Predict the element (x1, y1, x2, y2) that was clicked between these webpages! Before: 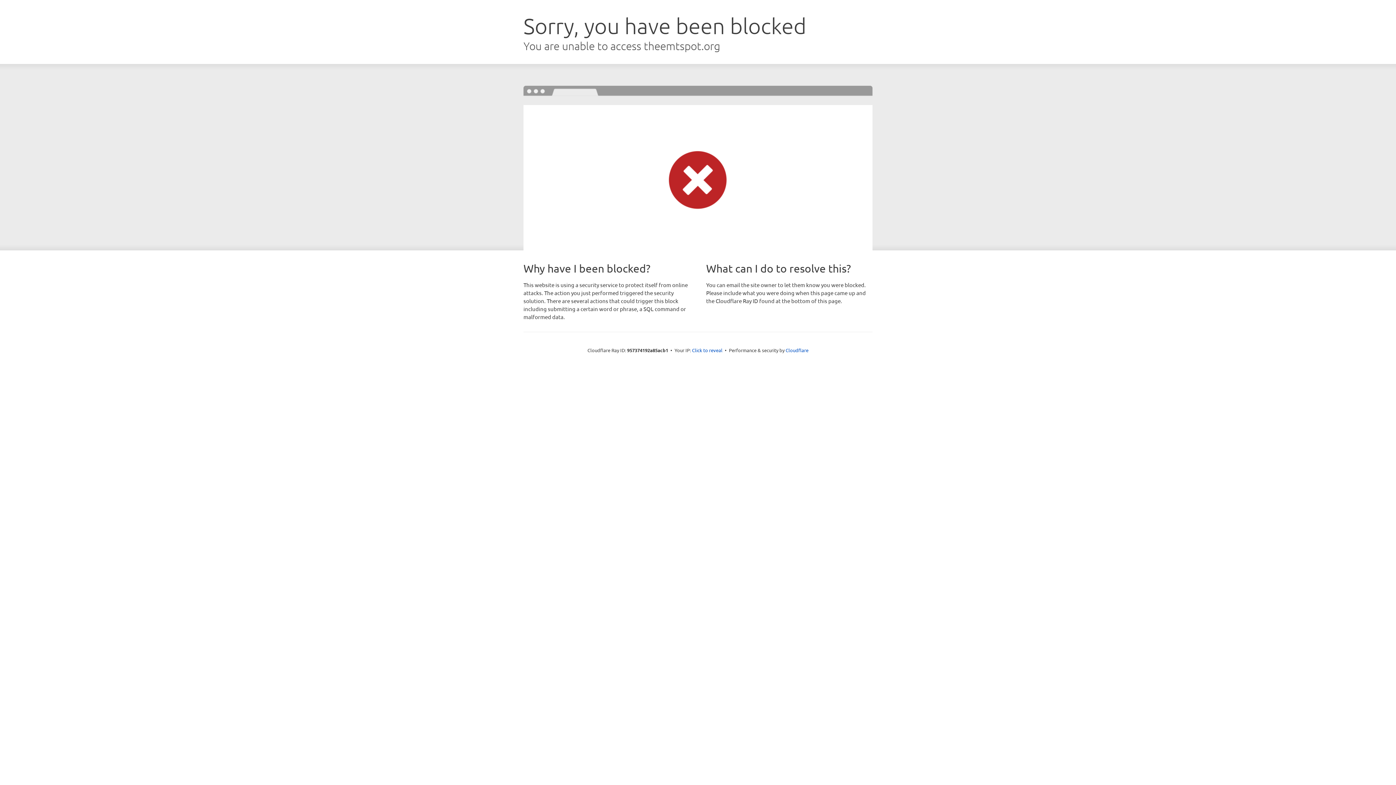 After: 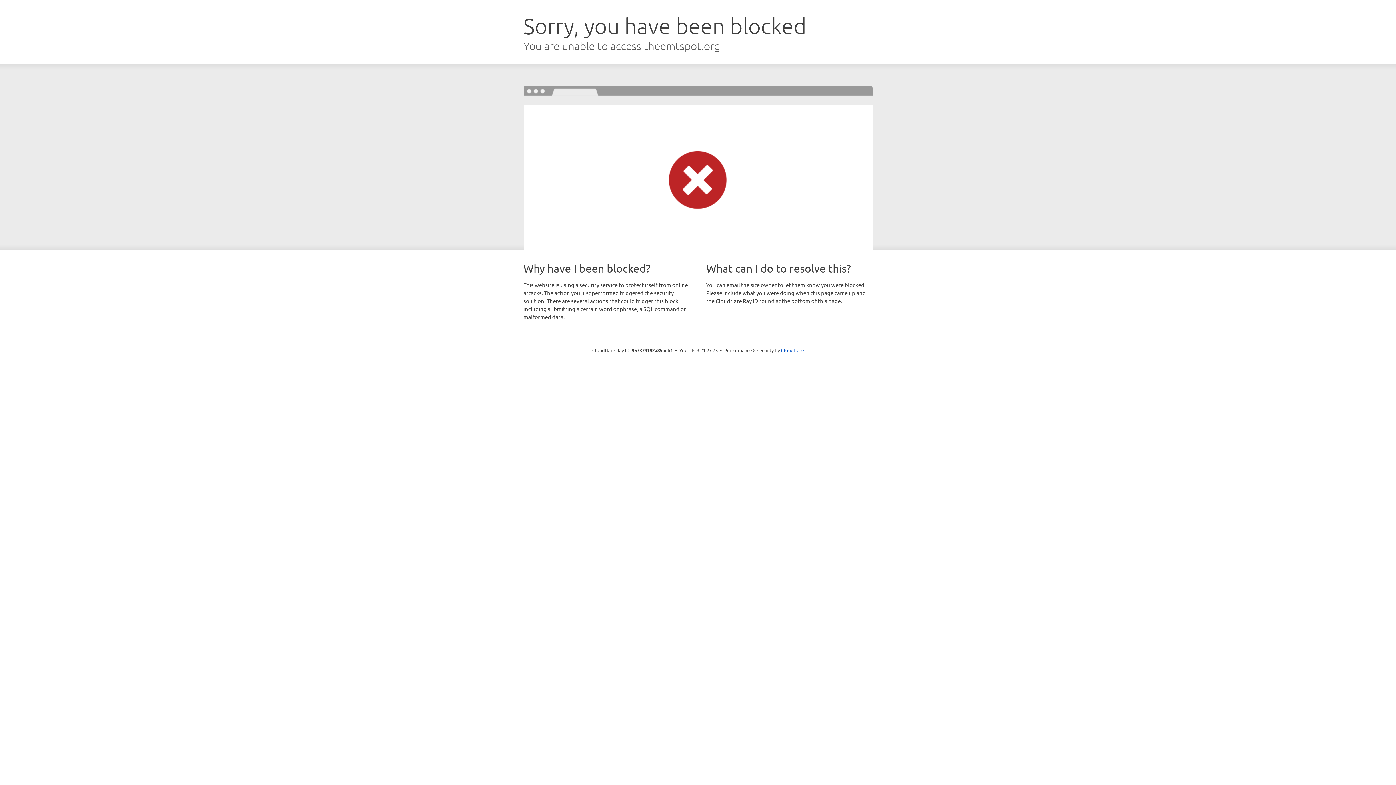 Action: bbox: (692, 346, 722, 353) label: Click to reveal